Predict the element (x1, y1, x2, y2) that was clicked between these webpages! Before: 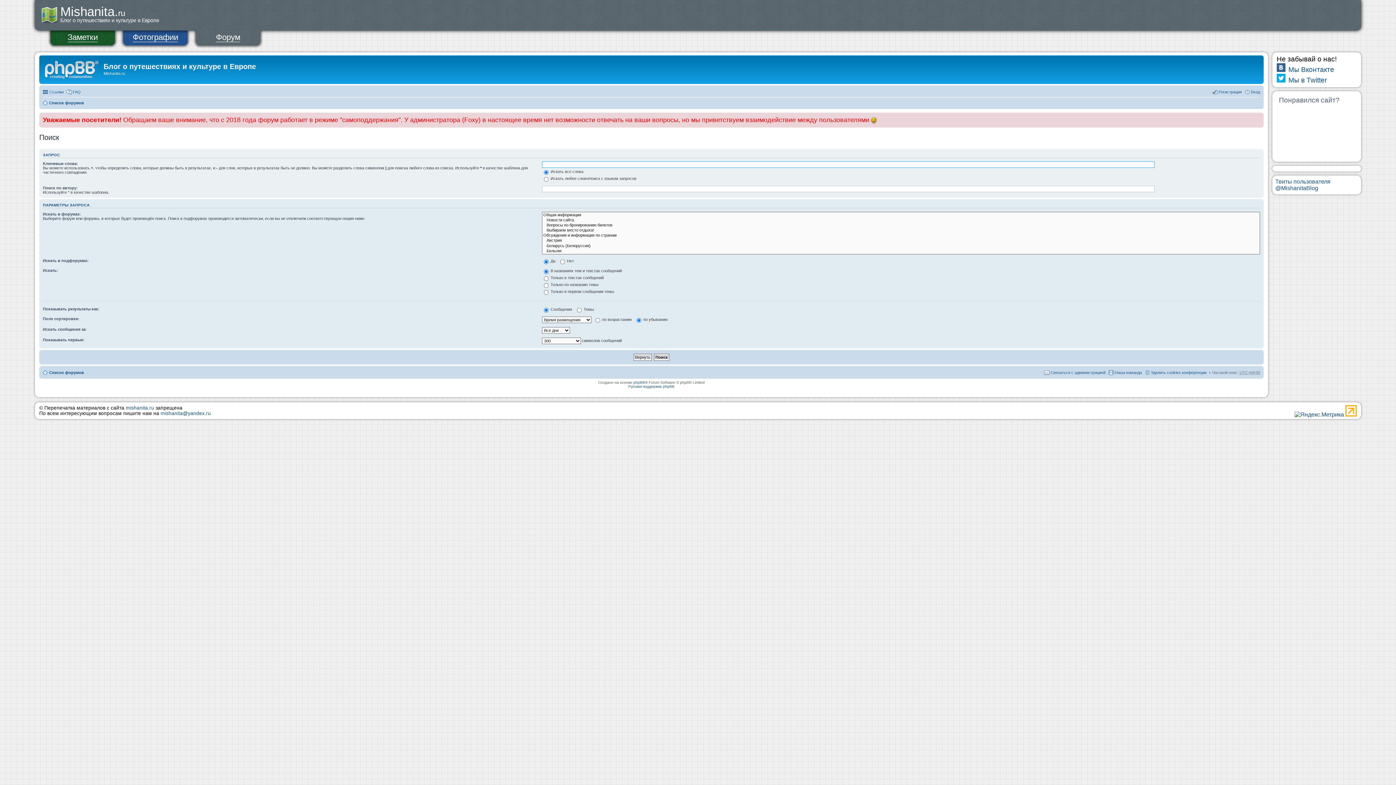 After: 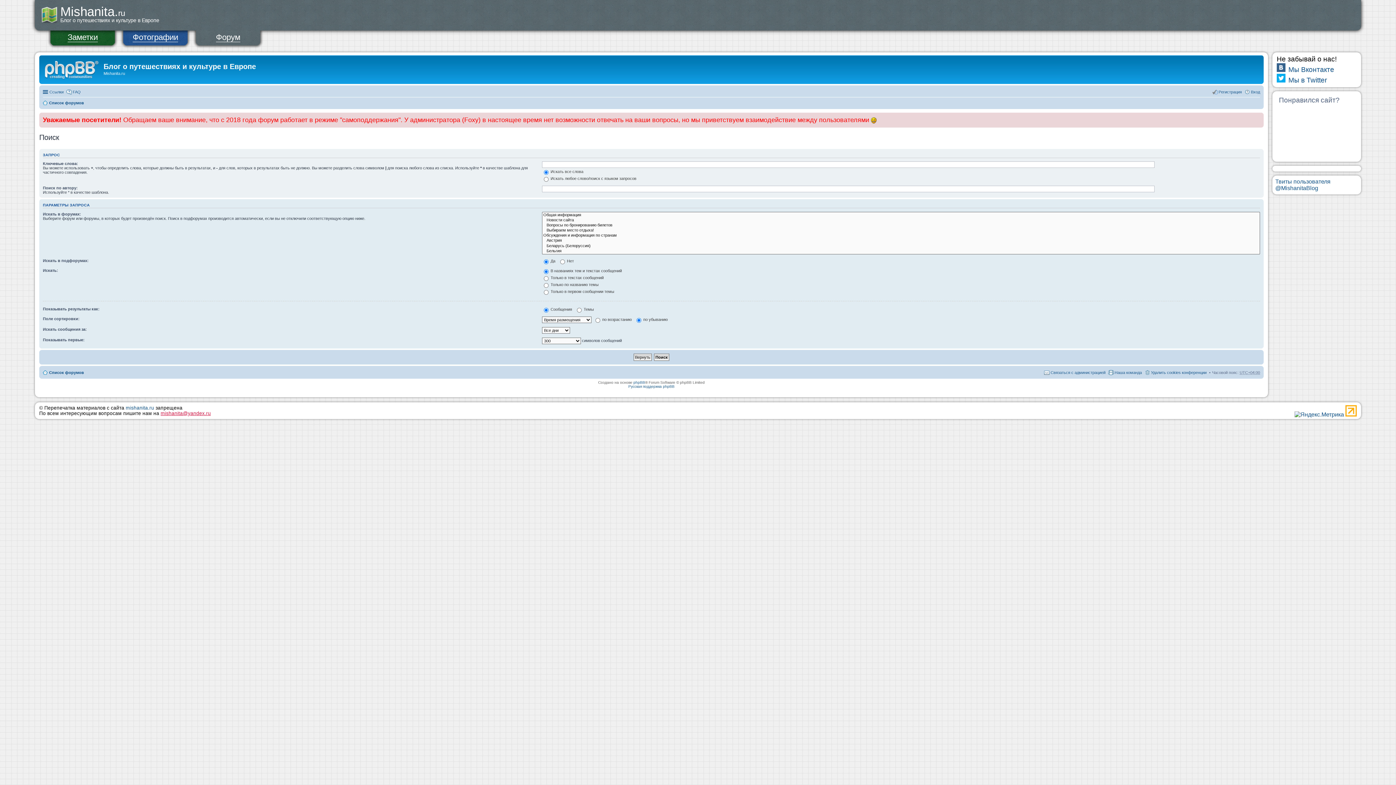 Action: label: mishanita@yandex.ru bbox: (160, 410, 210, 416)